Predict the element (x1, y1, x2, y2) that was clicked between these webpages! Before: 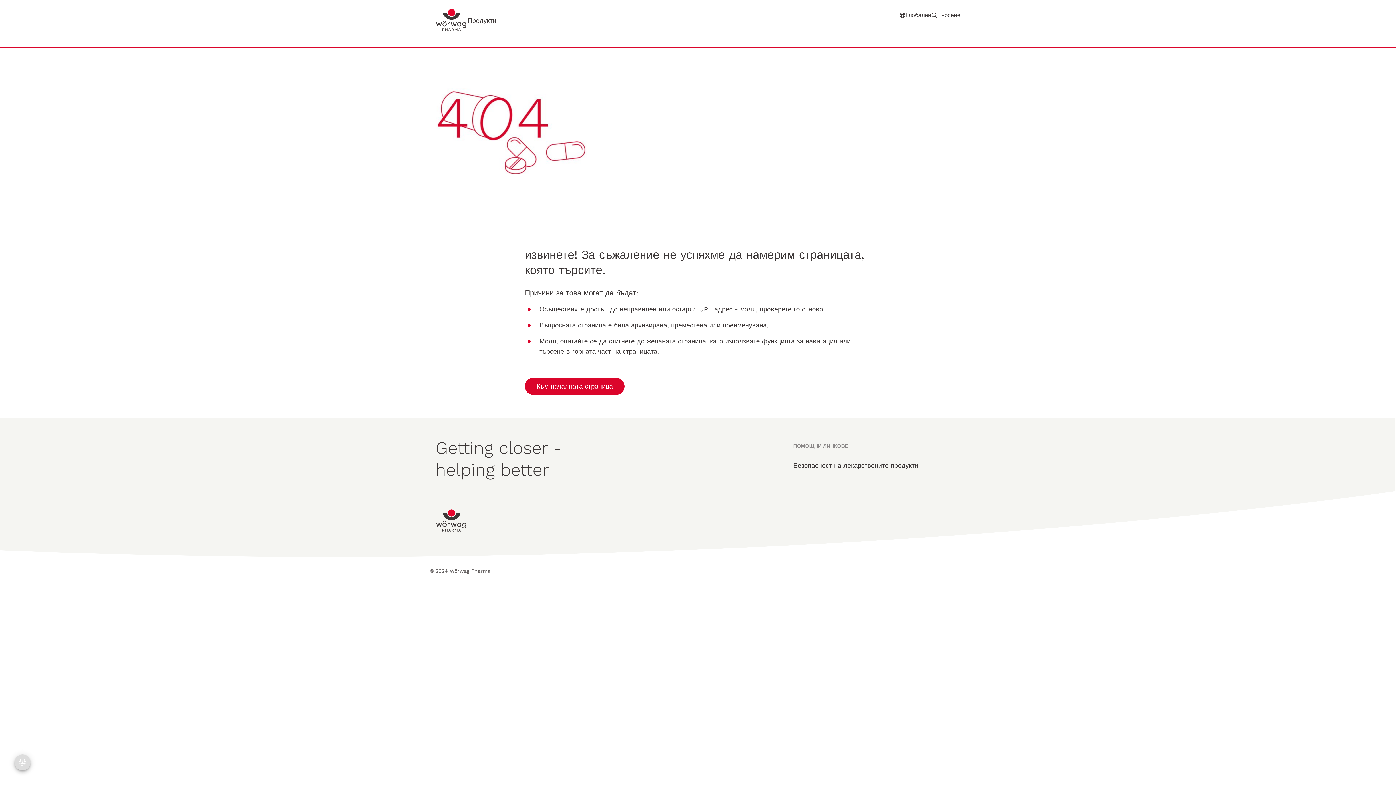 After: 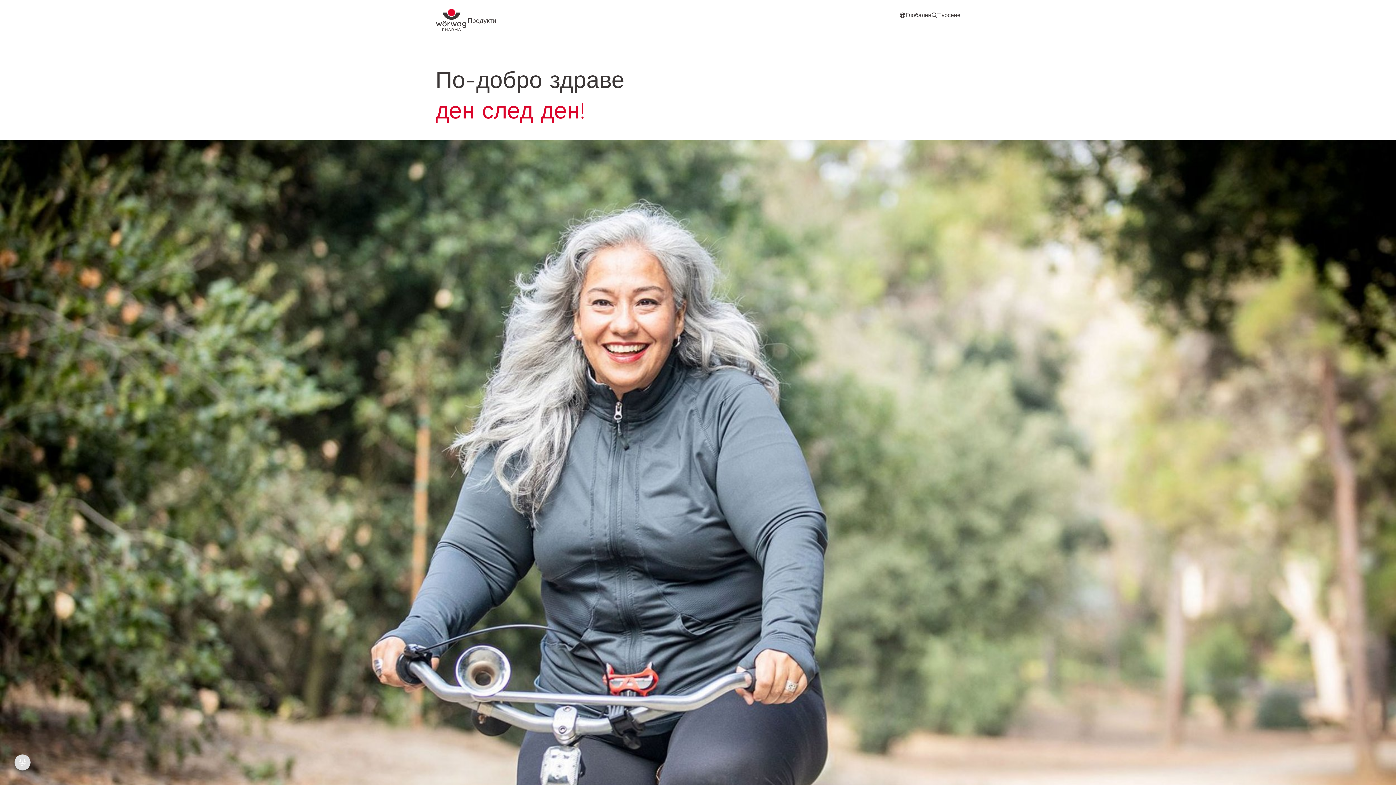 Action: label: Към началната страница bbox: (525, 377, 624, 395)